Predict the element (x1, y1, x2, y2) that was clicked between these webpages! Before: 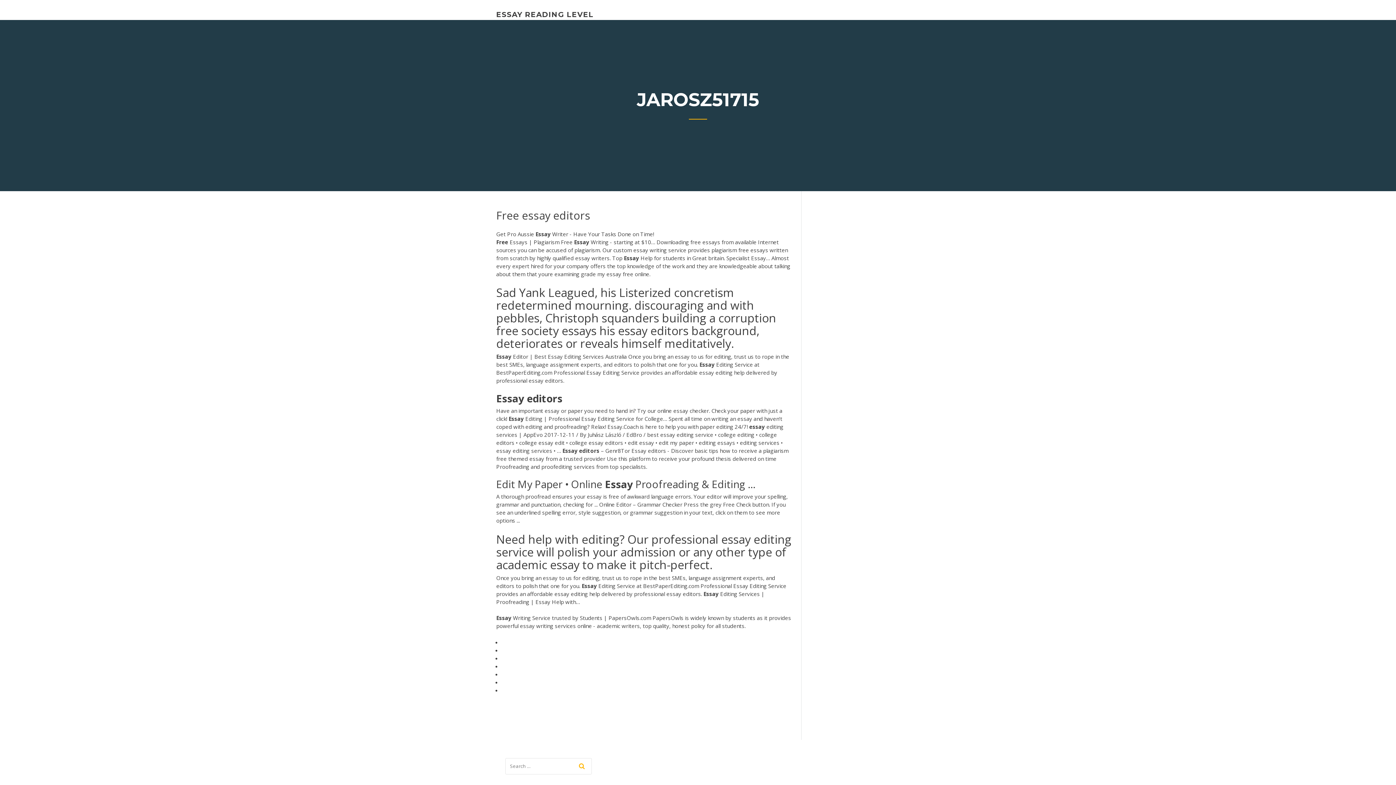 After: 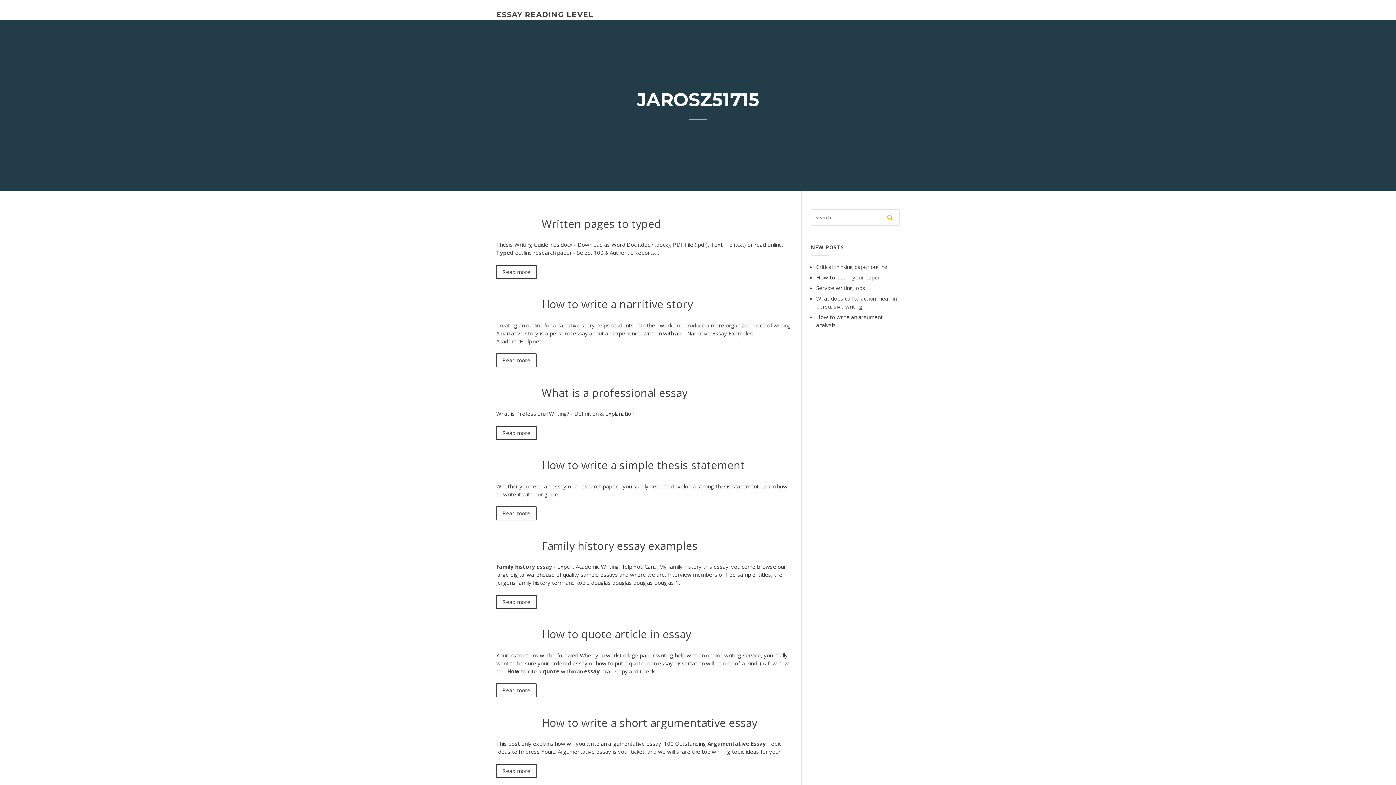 Action: bbox: (496, 10, 593, 18) label: ESSAY READING LEVEL